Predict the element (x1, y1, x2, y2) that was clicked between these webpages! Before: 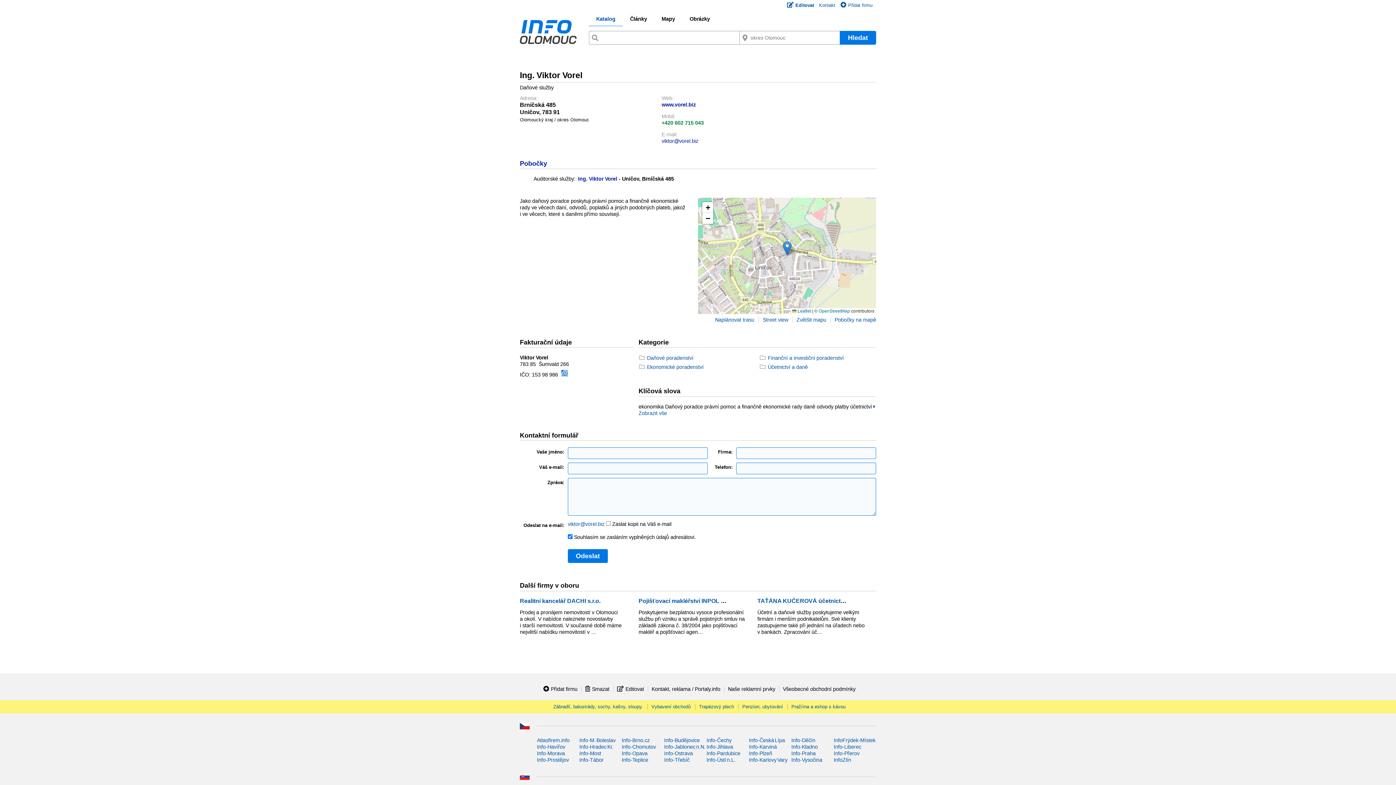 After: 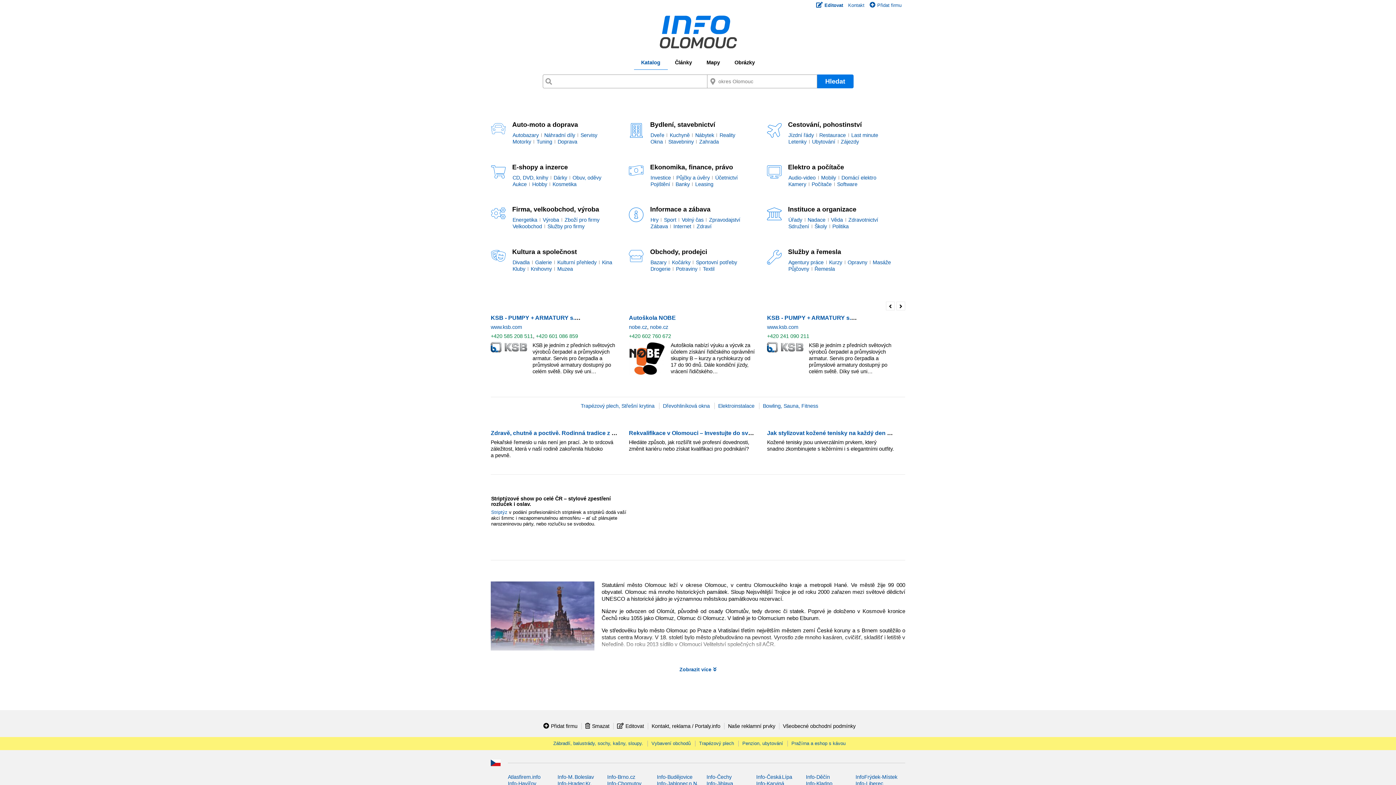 Action: bbox: (520, 20, 576, 45)